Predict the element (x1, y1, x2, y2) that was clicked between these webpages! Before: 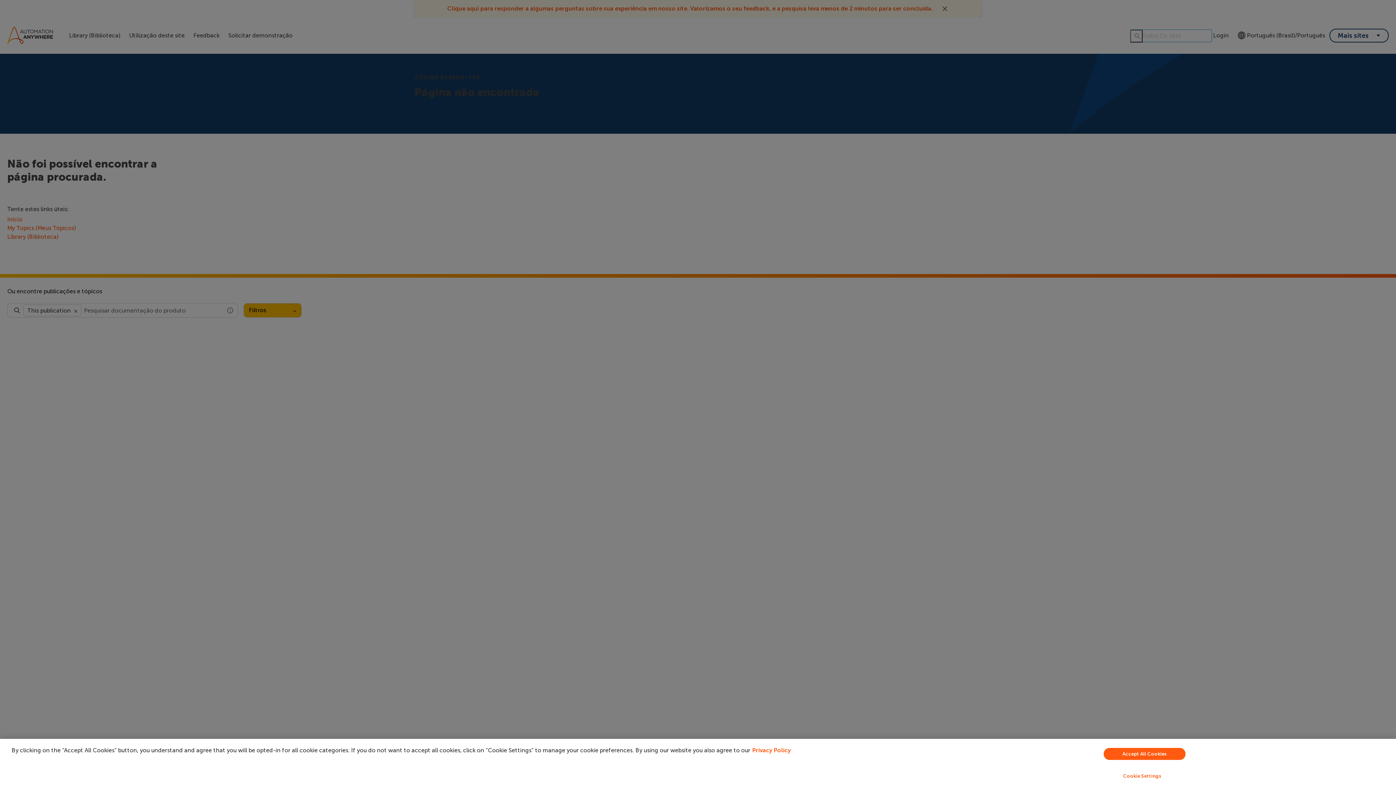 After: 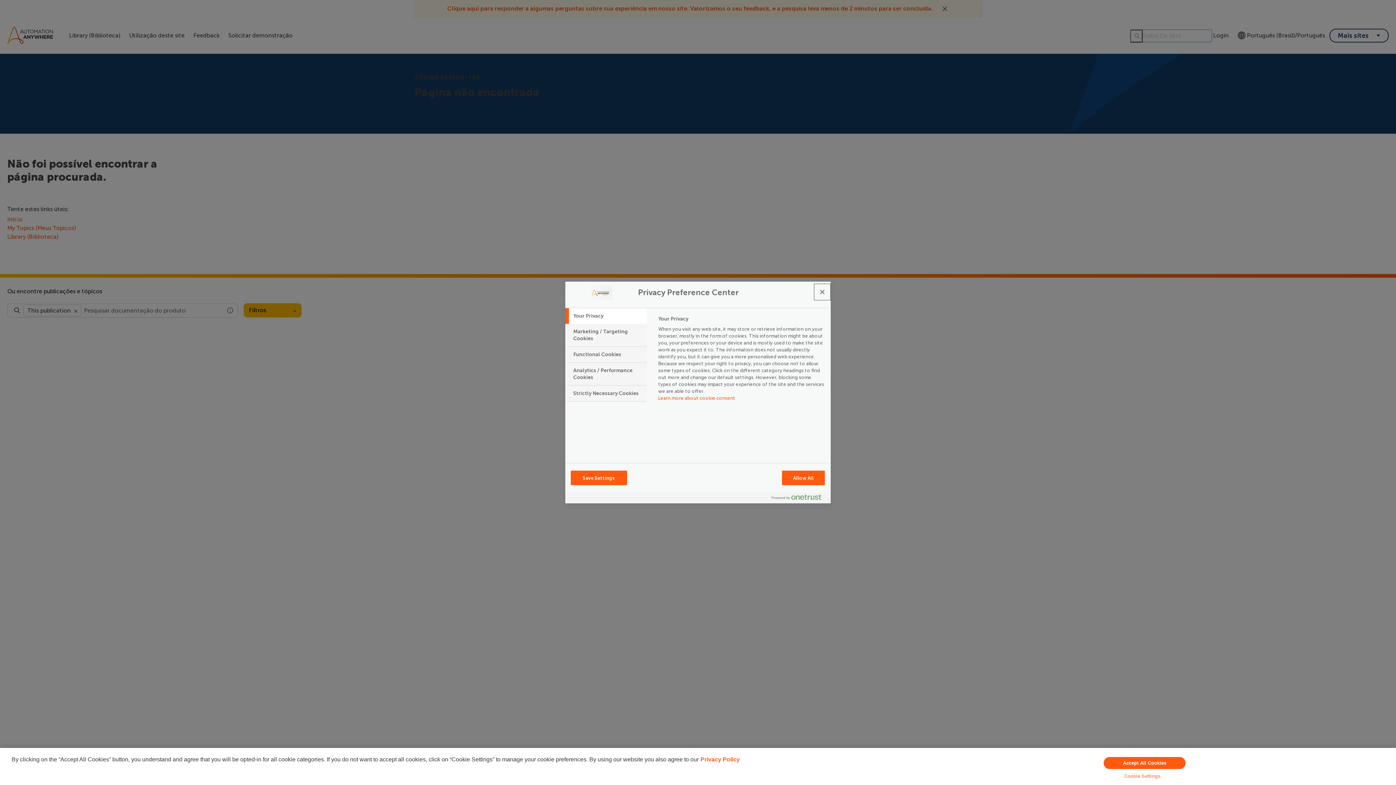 Action: bbox: (949, 769, 1335, 783) label: Cookie Settings